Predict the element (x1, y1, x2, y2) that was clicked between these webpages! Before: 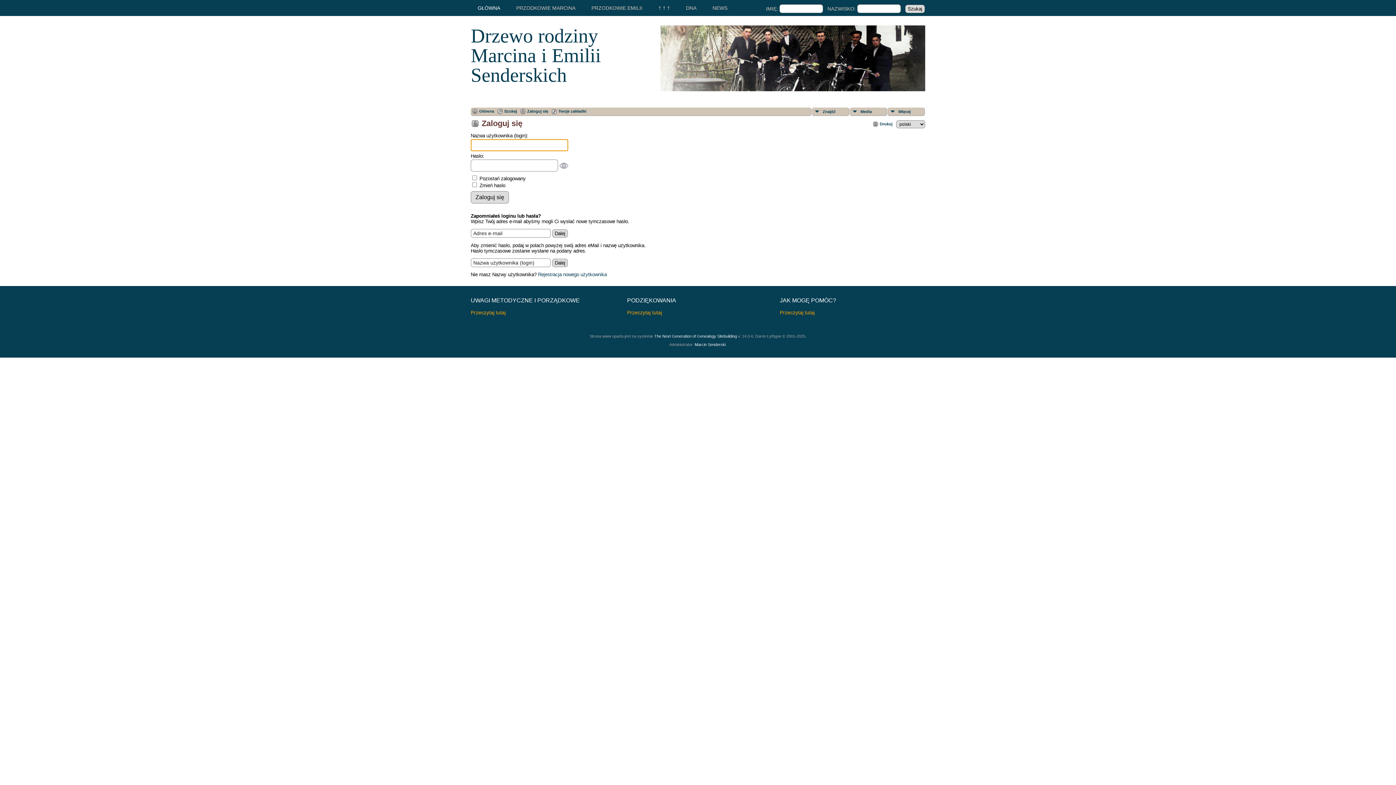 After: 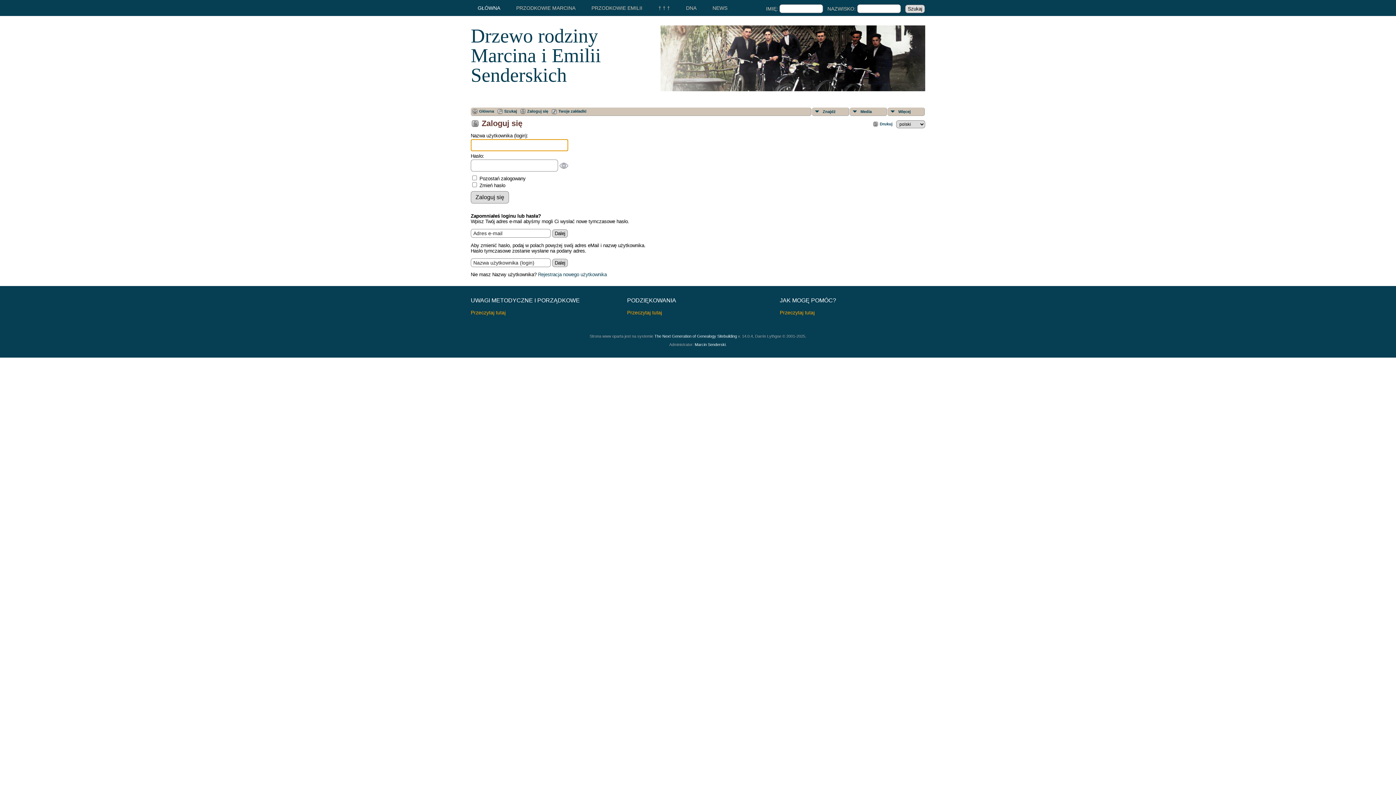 Action: label: Przeczytaj tutaj bbox: (627, 309, 662, 315)